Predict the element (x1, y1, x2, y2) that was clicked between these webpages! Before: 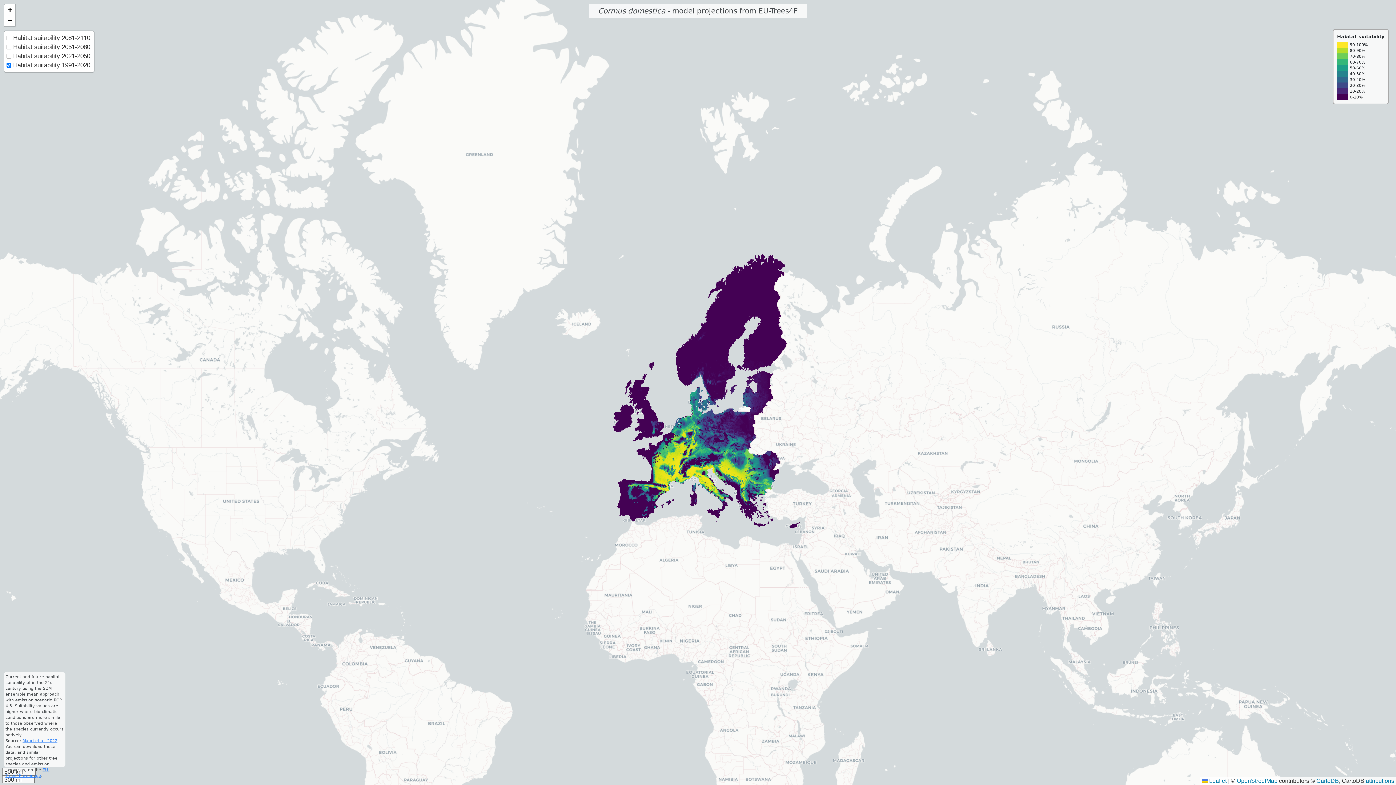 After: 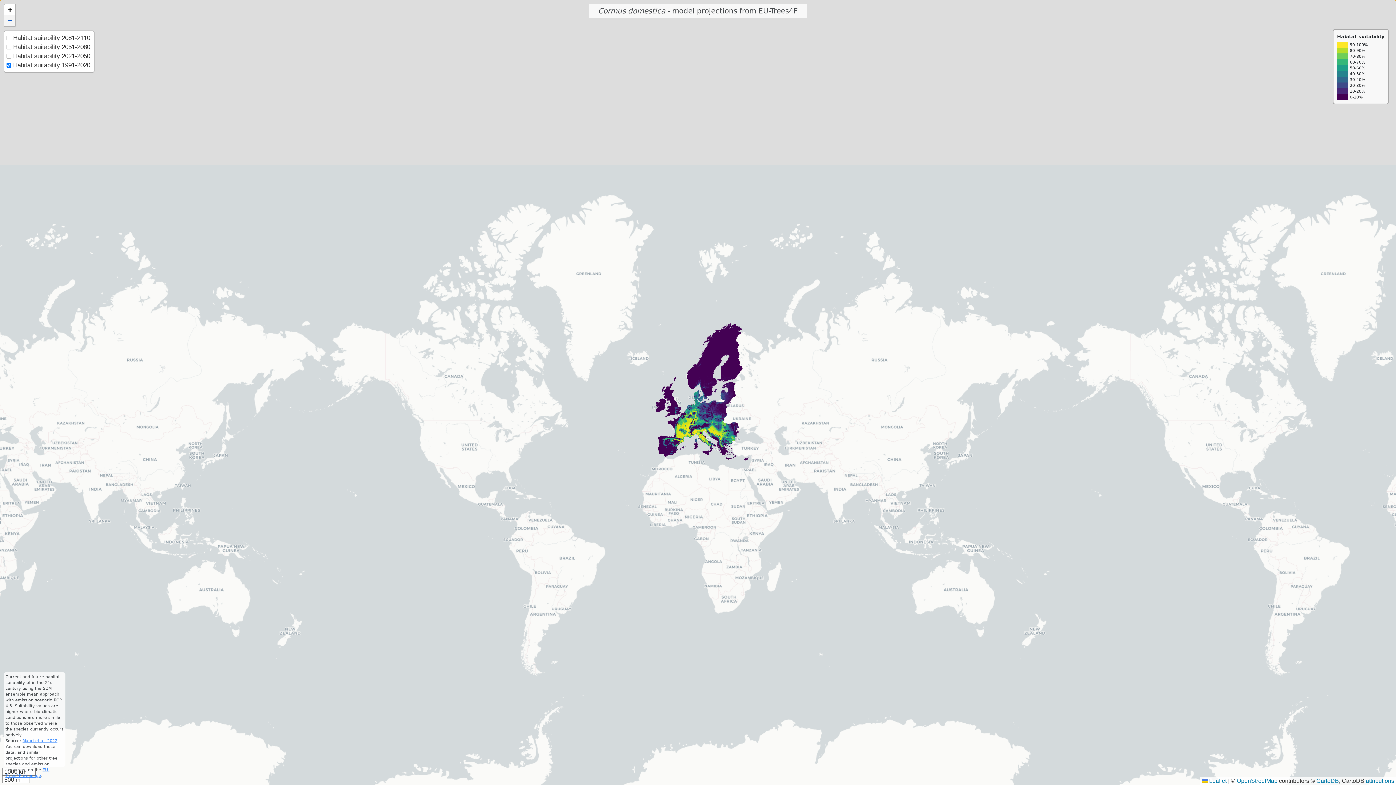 Action: bbox: (4, 15, 15, 26) label: Zoom out